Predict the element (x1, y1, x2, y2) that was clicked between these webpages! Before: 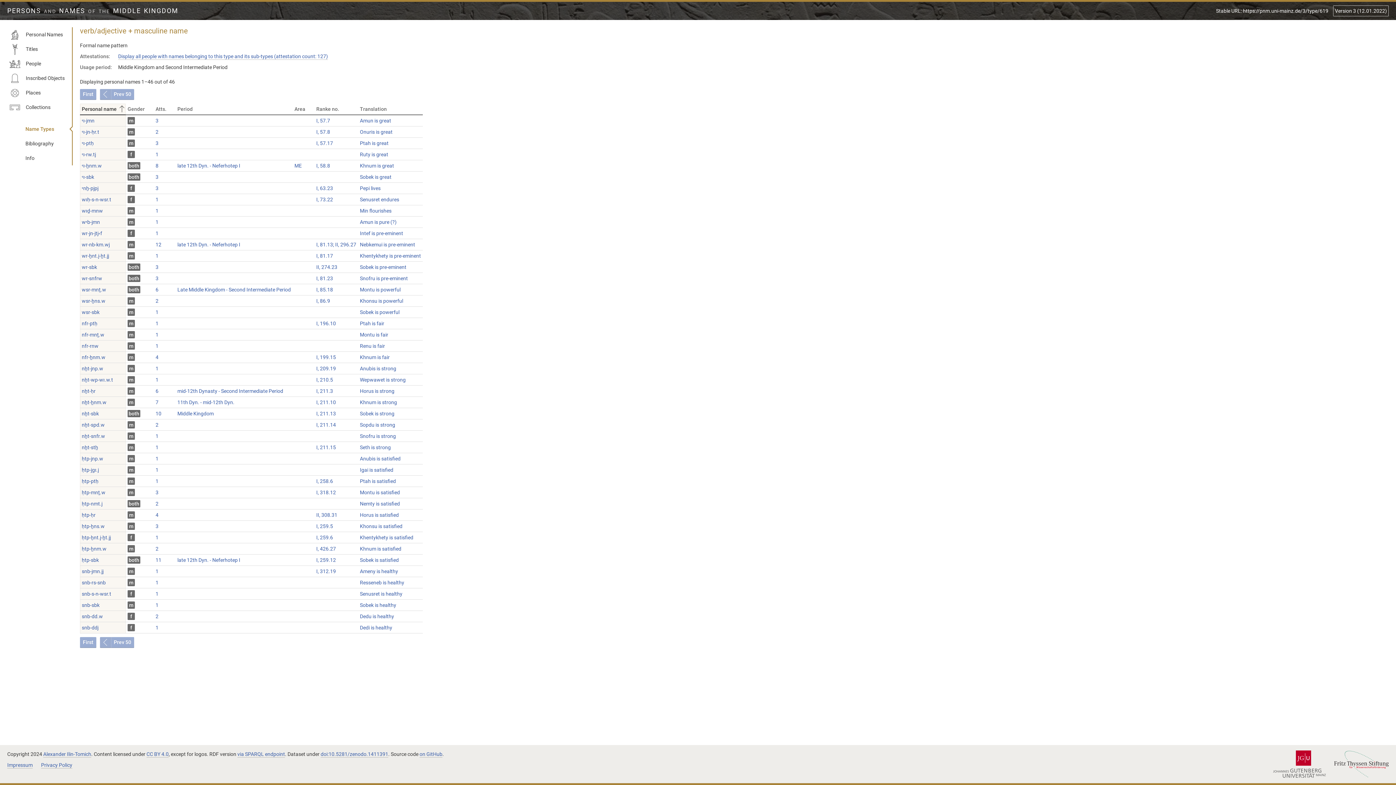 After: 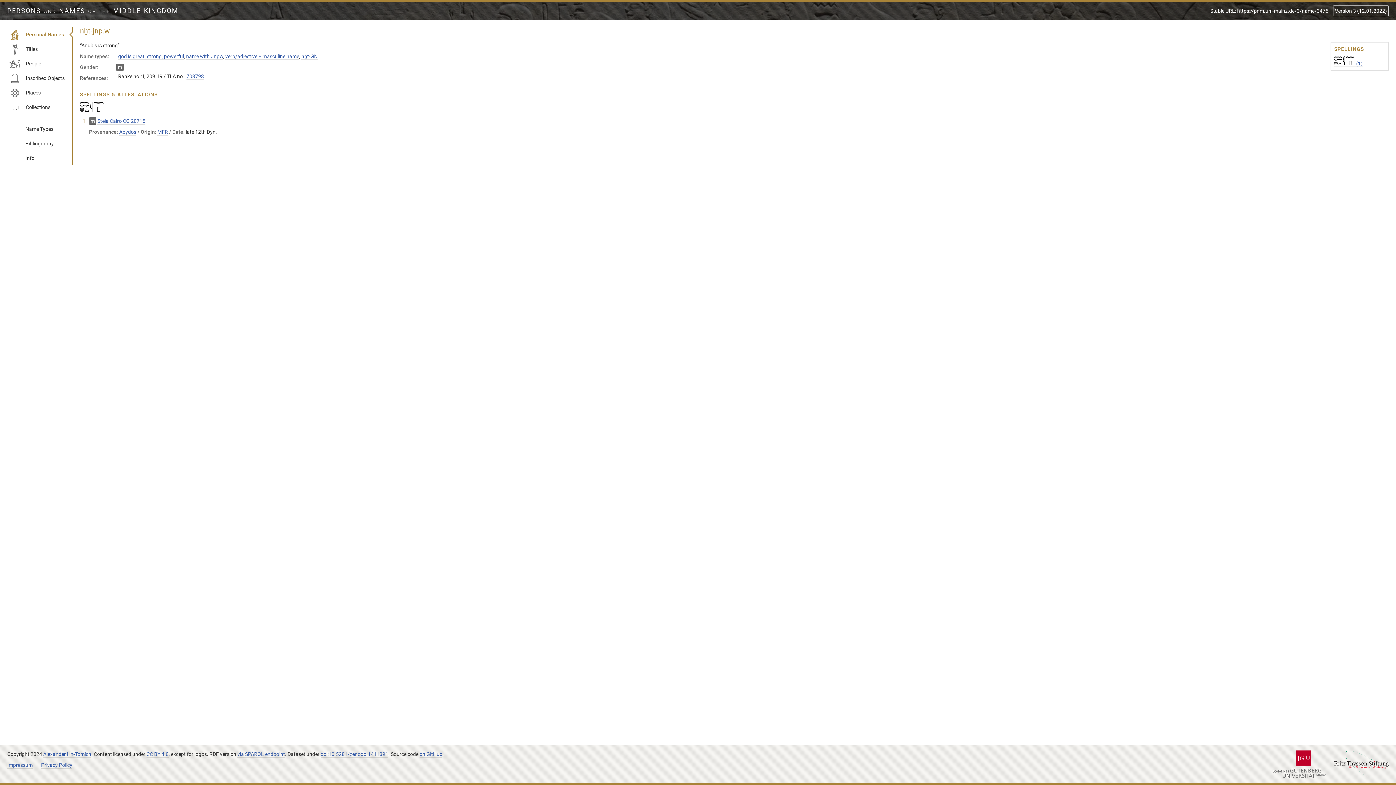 Action: label: nḫt-jnp.w	m	1	 	 	I, 209.19	Anubis is strong bbox: (80, 363, 422, 374)